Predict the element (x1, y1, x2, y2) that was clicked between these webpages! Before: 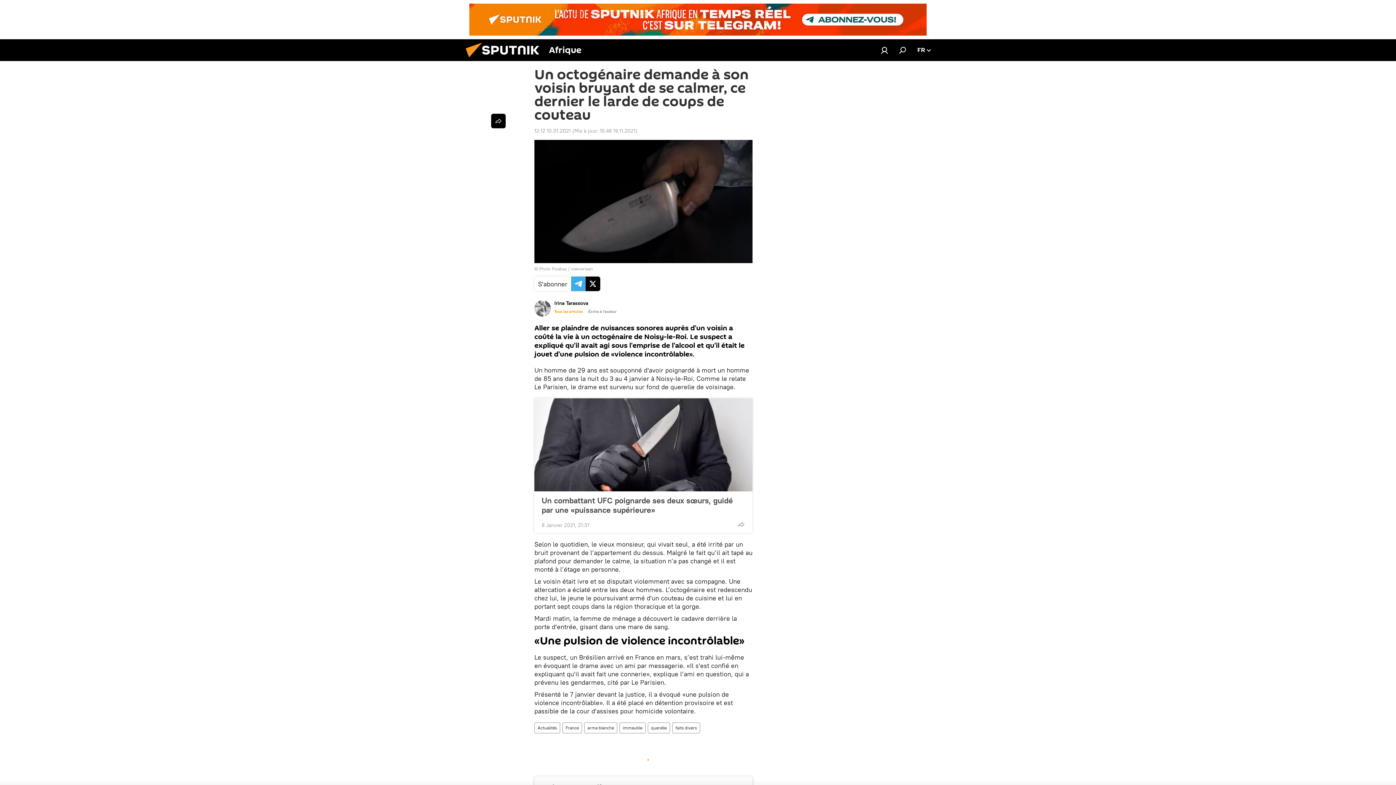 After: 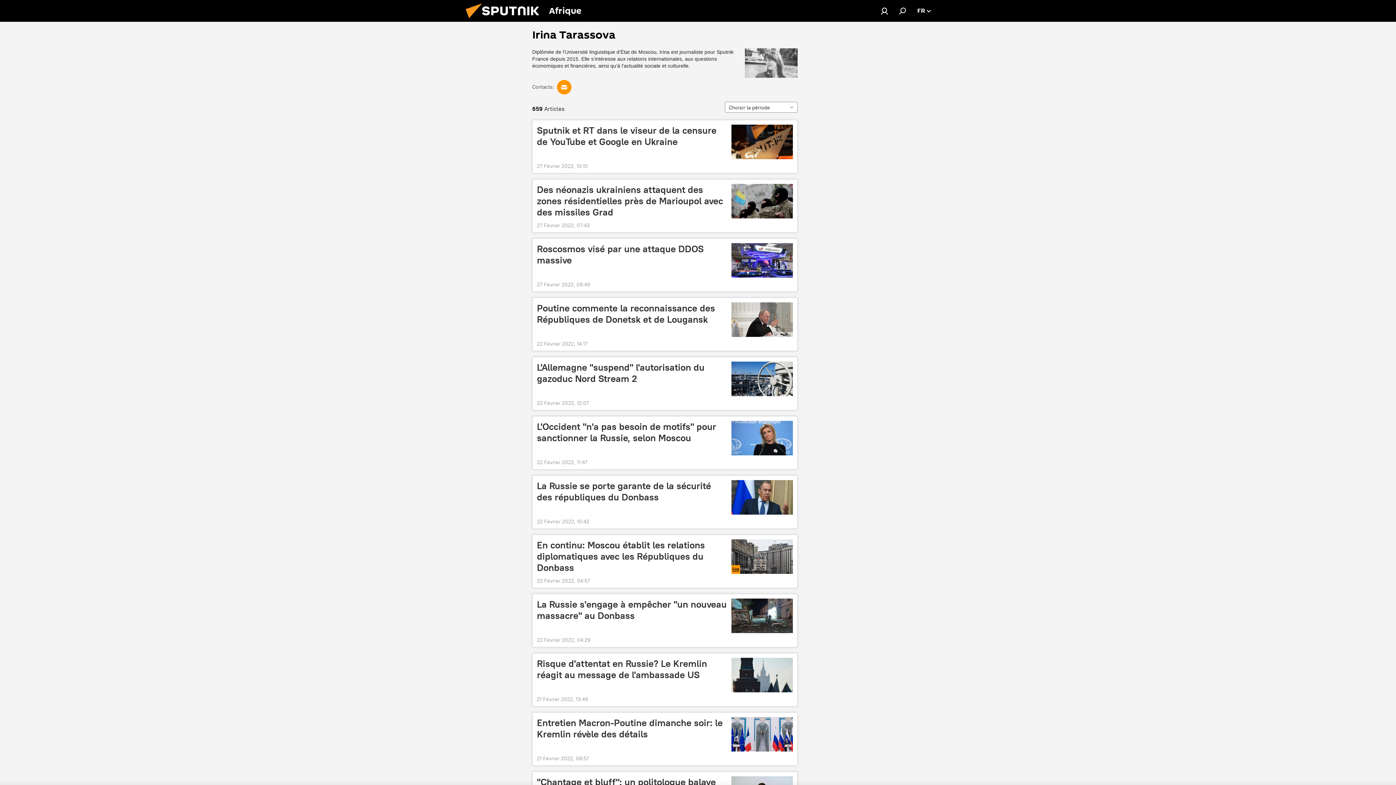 Action: bbox: (554, 309, 582, 314) label: Tous les articles